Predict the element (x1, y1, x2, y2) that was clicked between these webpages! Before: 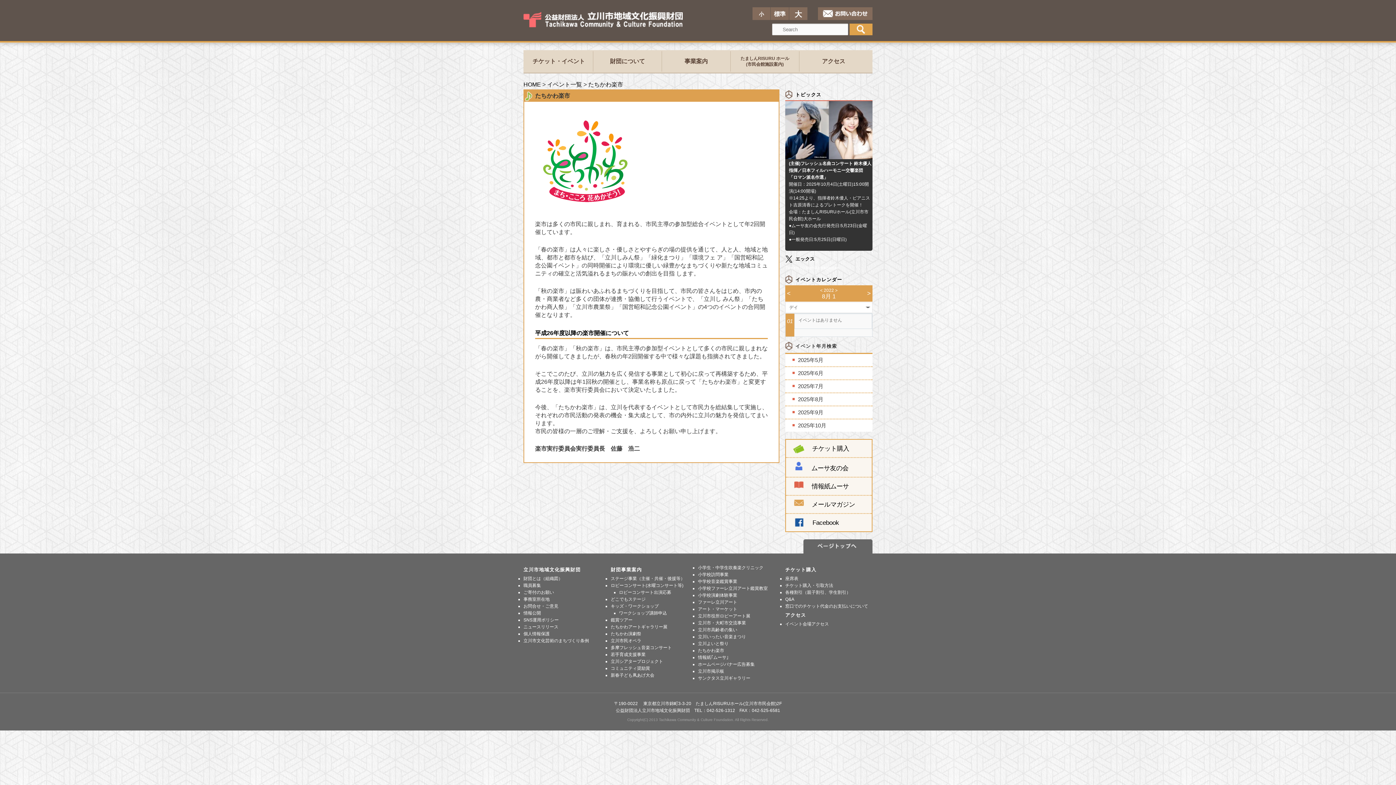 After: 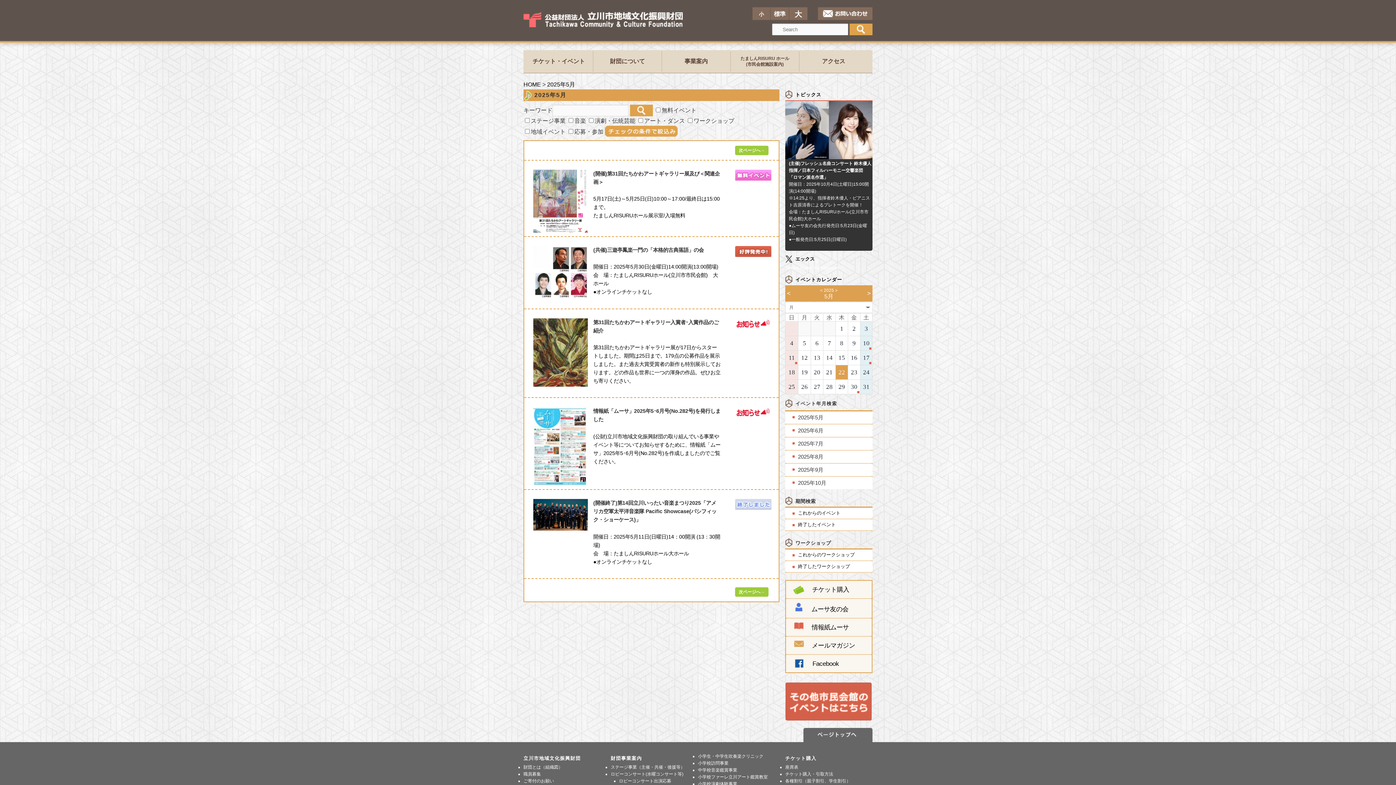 Action: label: 2025年5月 bbox: (798, 357, 823, 363)